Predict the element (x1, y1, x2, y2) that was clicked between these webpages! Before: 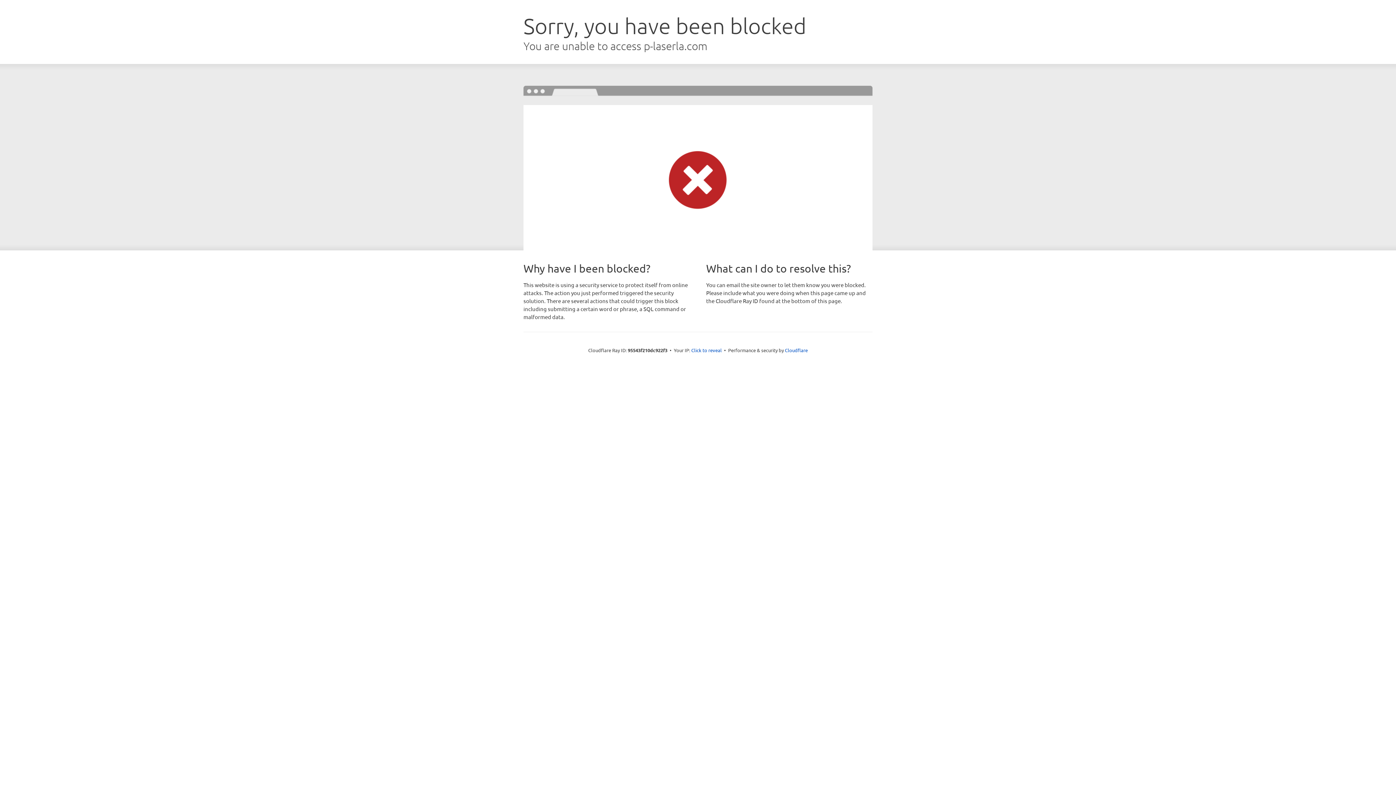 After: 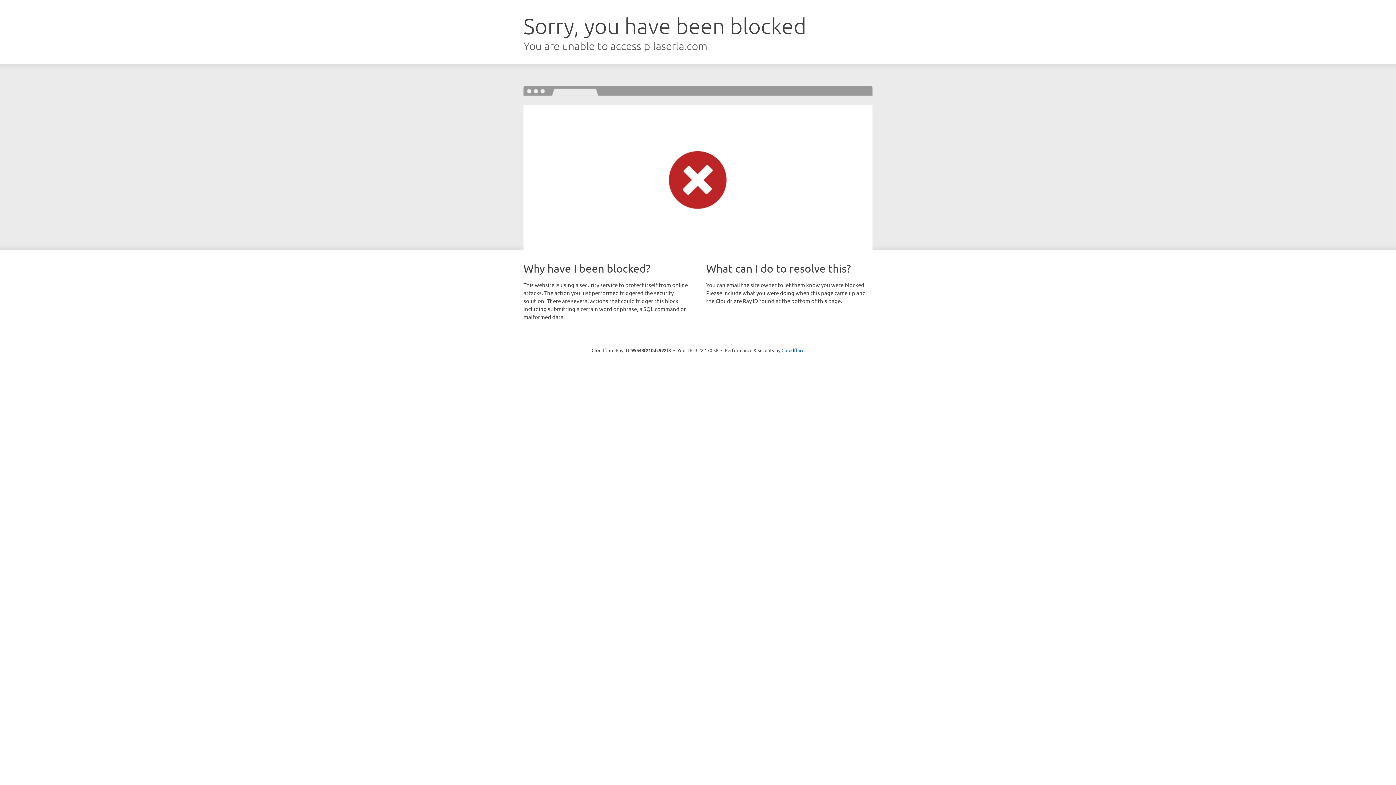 Action: bbox: (691, 346, 722, 353) label: Click to reveal